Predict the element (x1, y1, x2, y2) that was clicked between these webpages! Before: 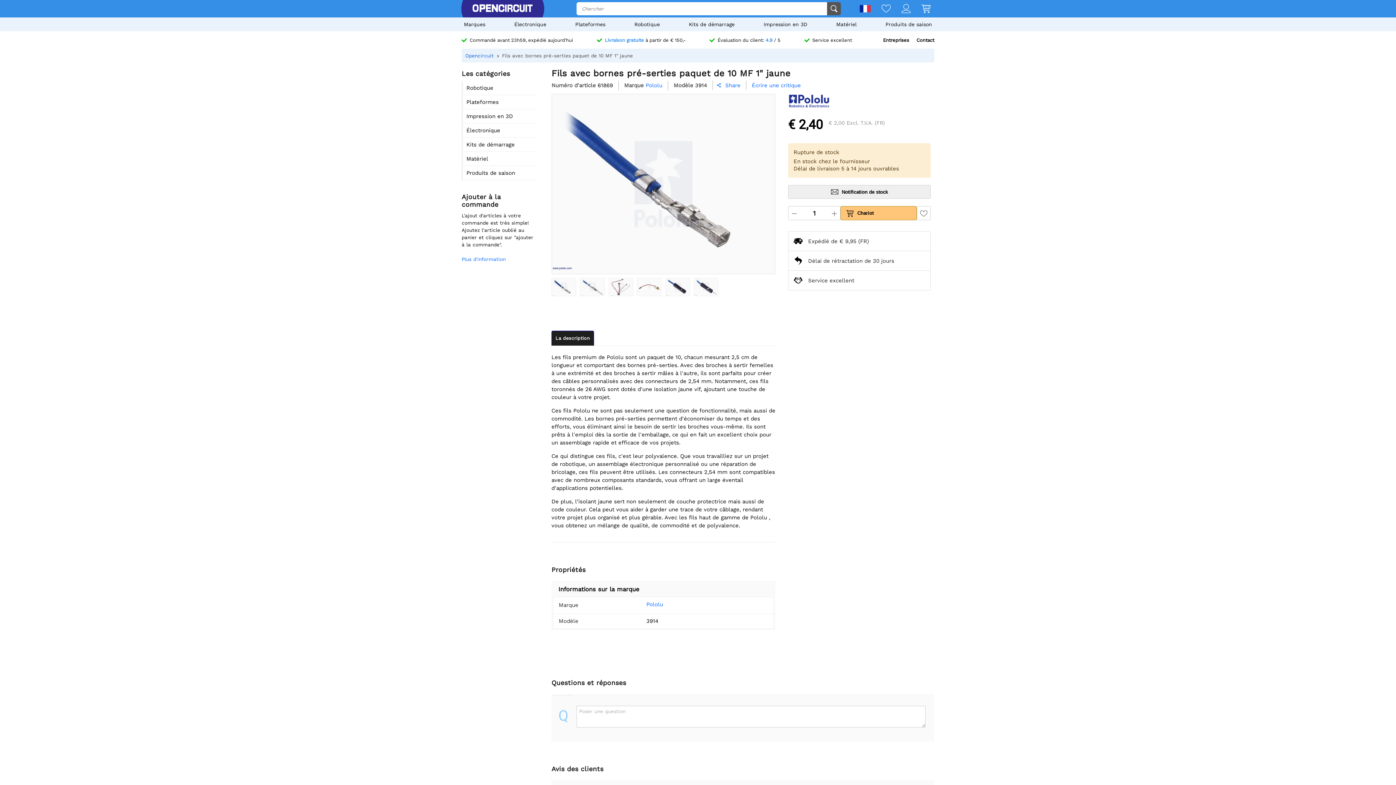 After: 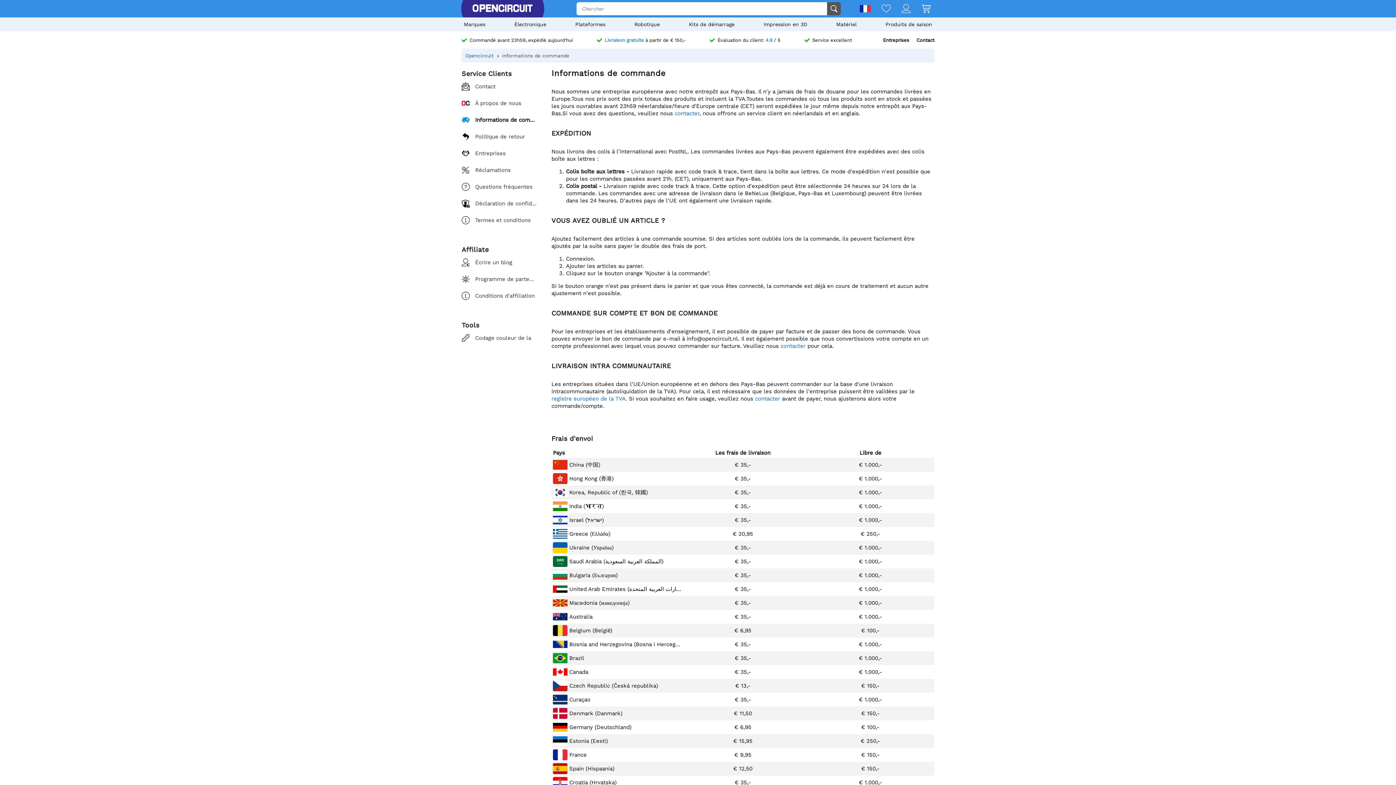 Action: label: L'ajout d'articles à votre commande est très simple!
Ajoutez l'article oublié au panier et cliquez sur "ajouter à la commande". bbox: (461, 212, 533, 247)